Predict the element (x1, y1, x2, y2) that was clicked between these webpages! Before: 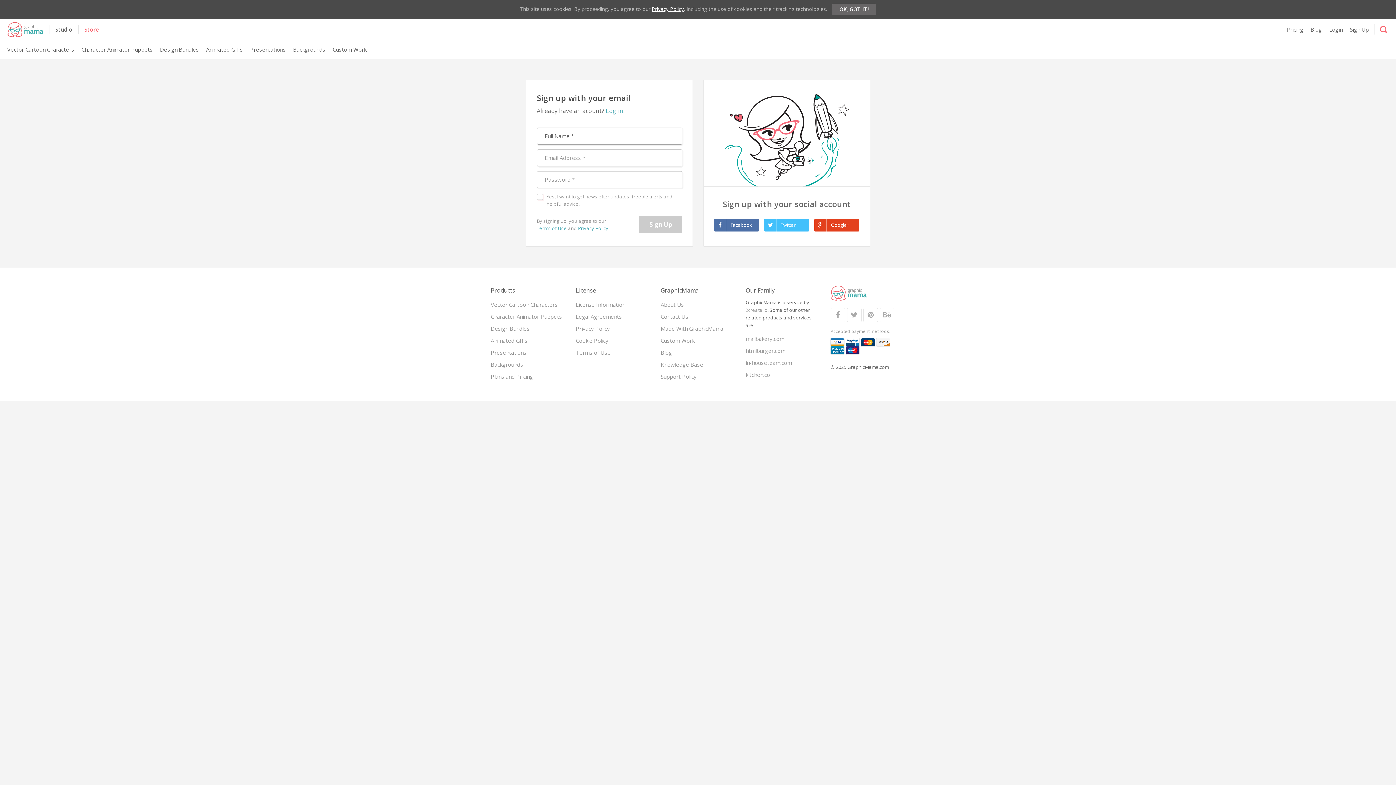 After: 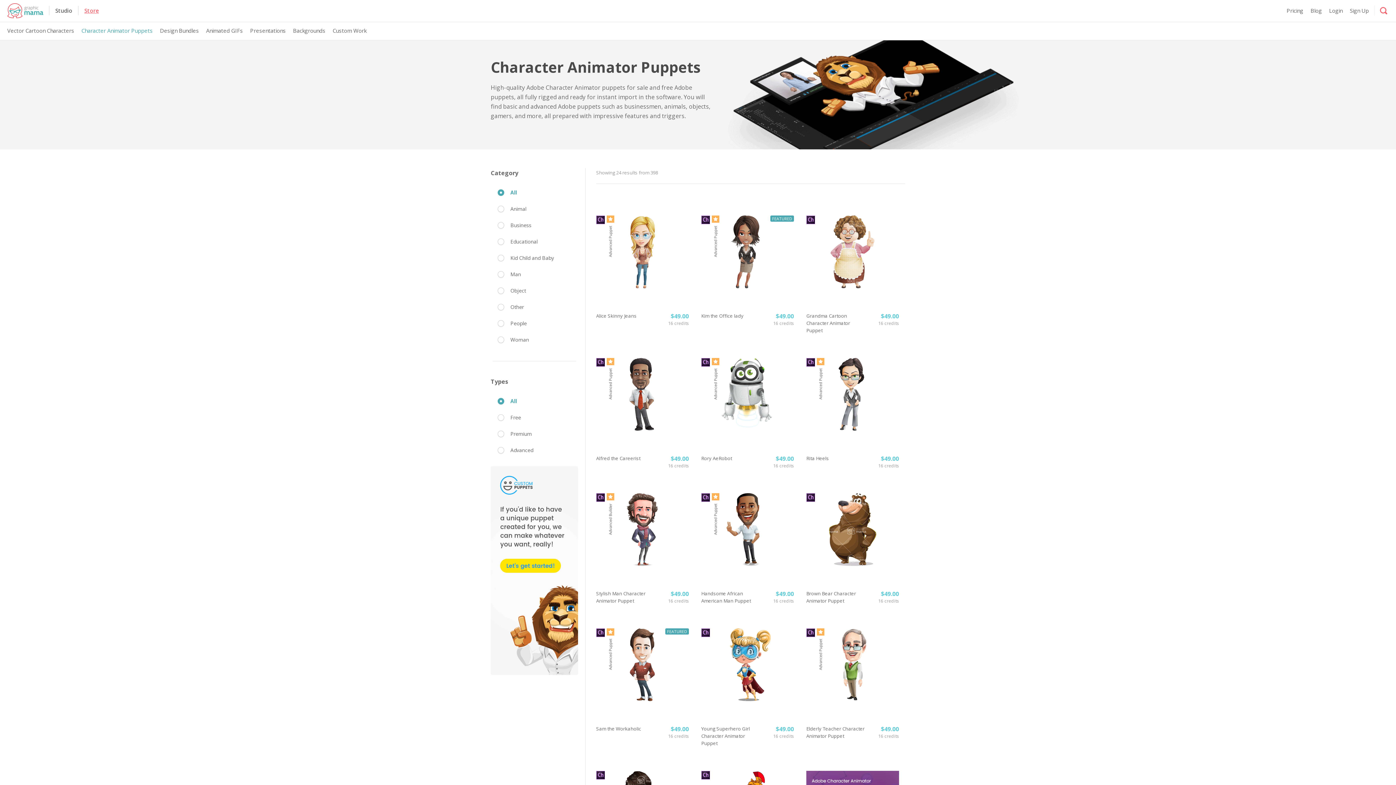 Action: label: Character Animator Puppets bbox: (81, 45, 152, 53)